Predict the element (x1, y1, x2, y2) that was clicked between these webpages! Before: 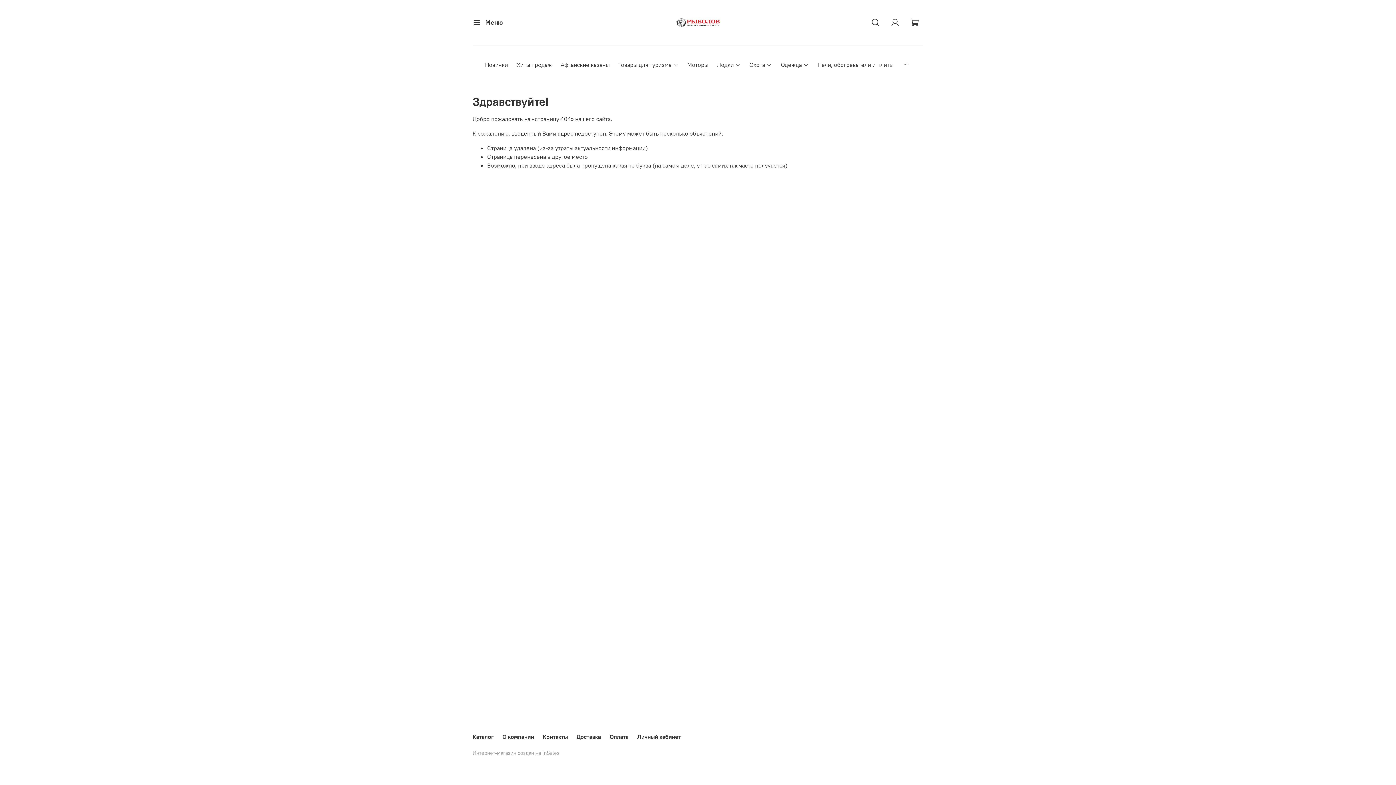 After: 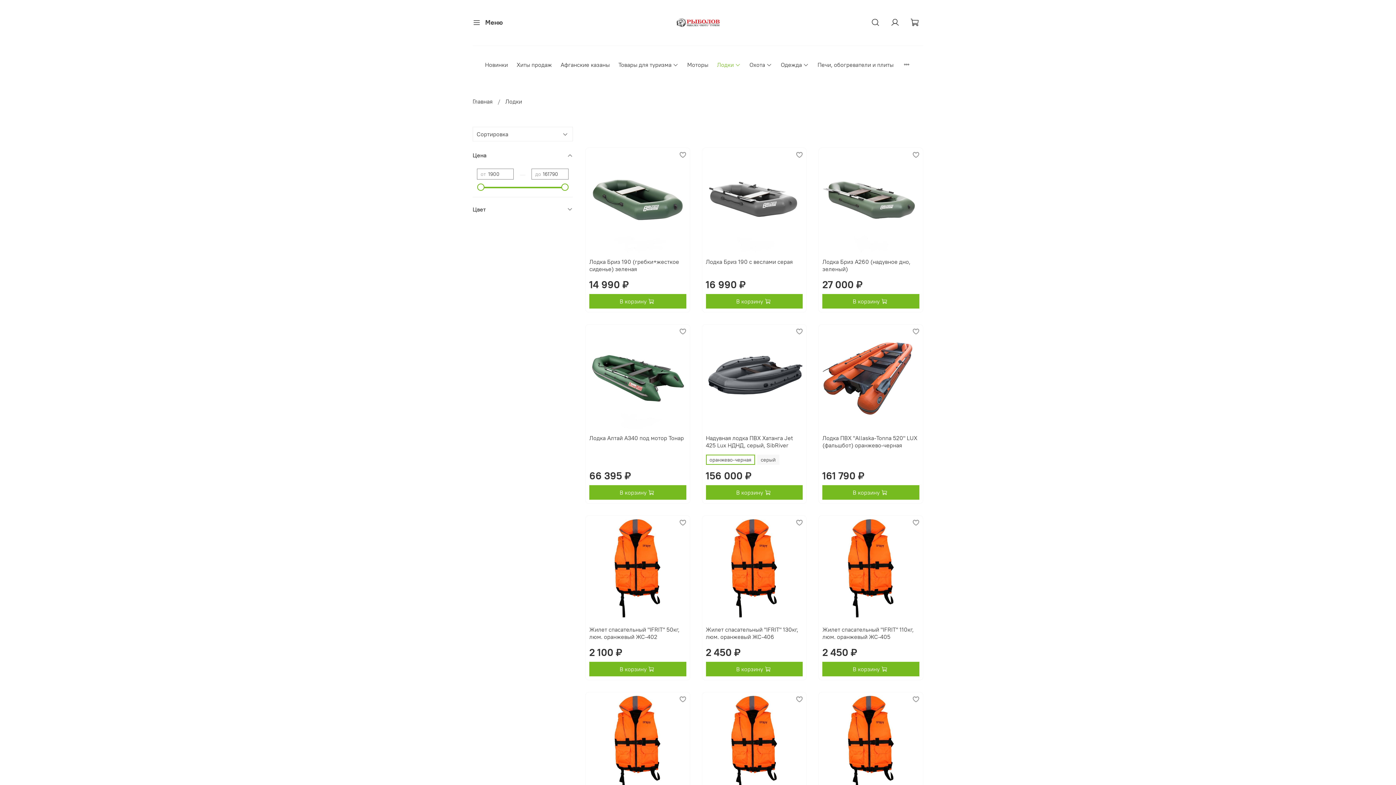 Action: label: Лодки bbox: (717, 60, 740, 69)